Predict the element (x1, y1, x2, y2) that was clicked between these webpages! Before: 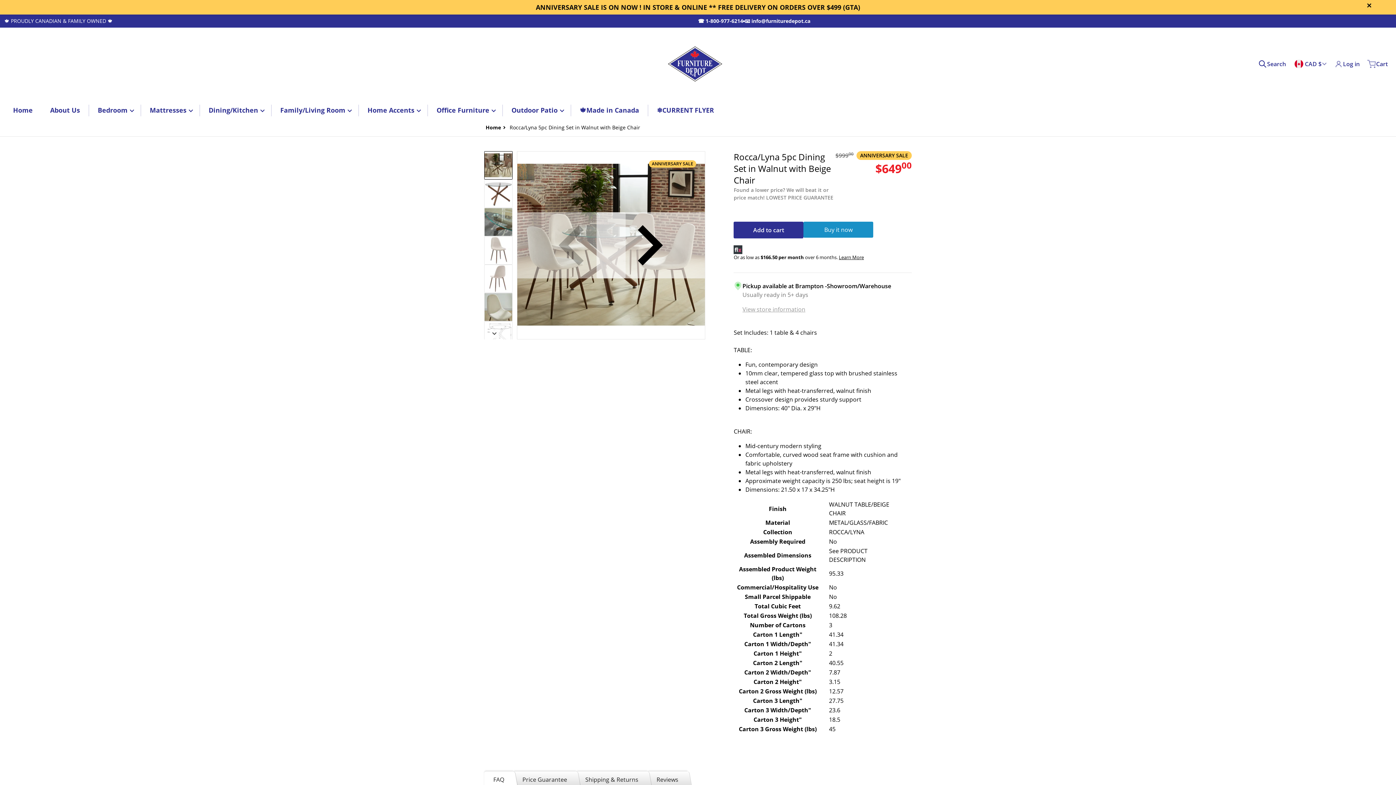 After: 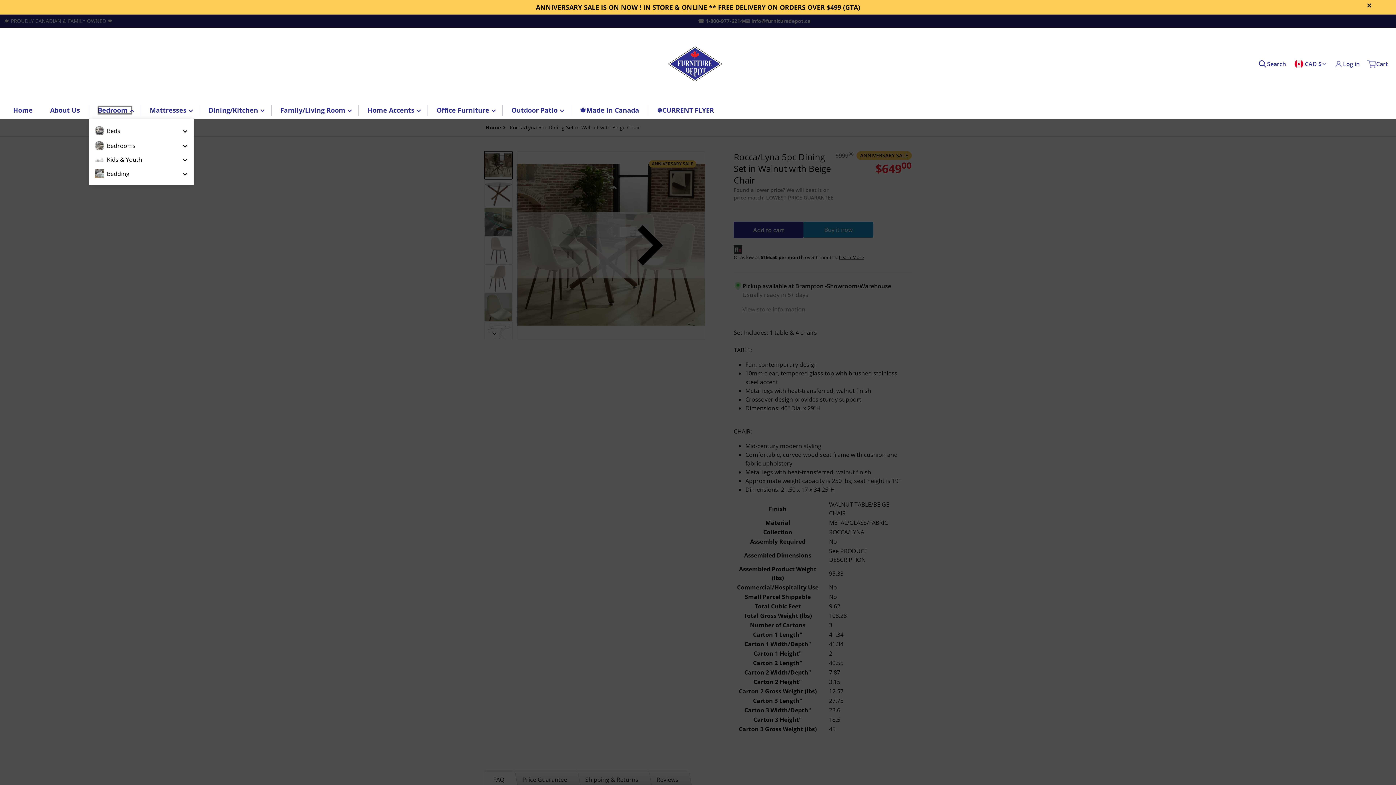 Action: bbox: (97, 106, 132, 114) label: Bedroom